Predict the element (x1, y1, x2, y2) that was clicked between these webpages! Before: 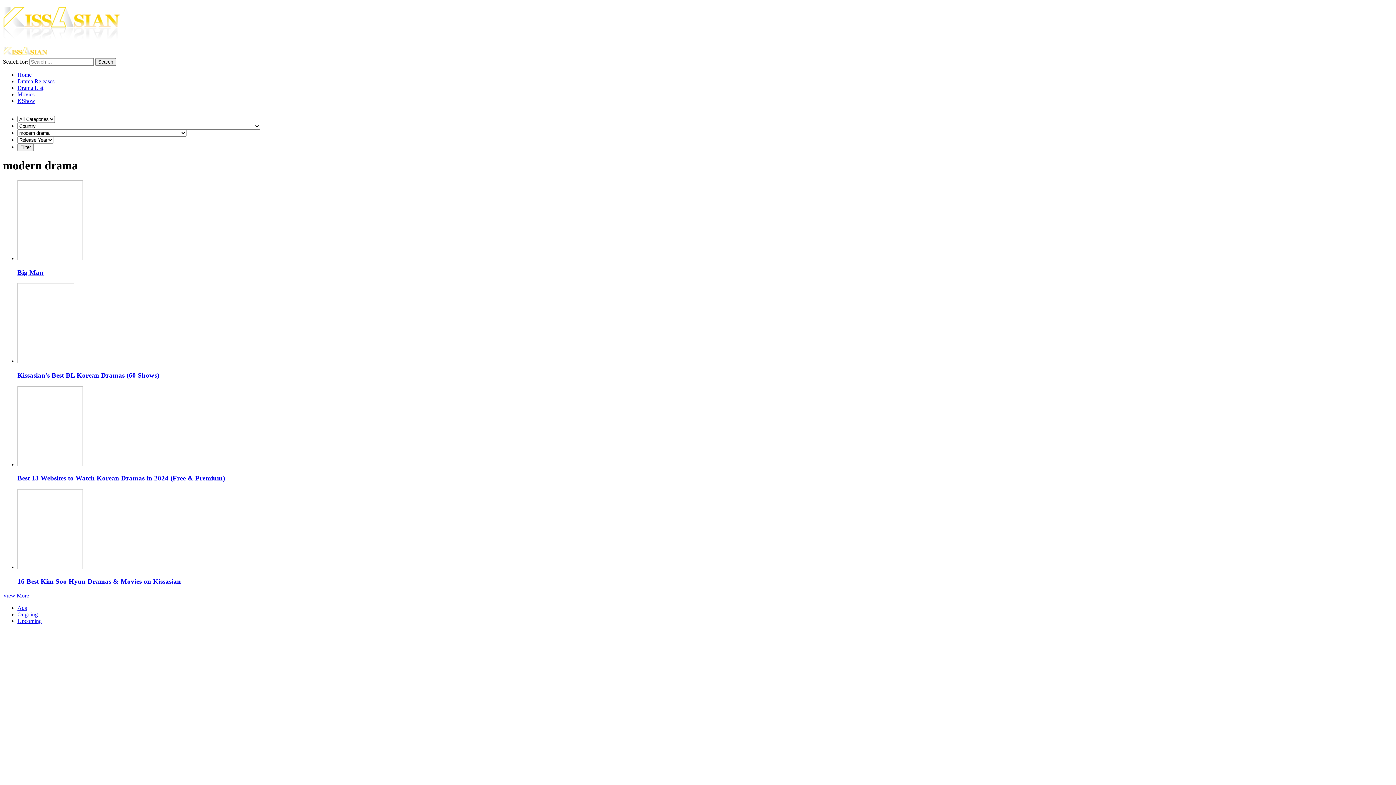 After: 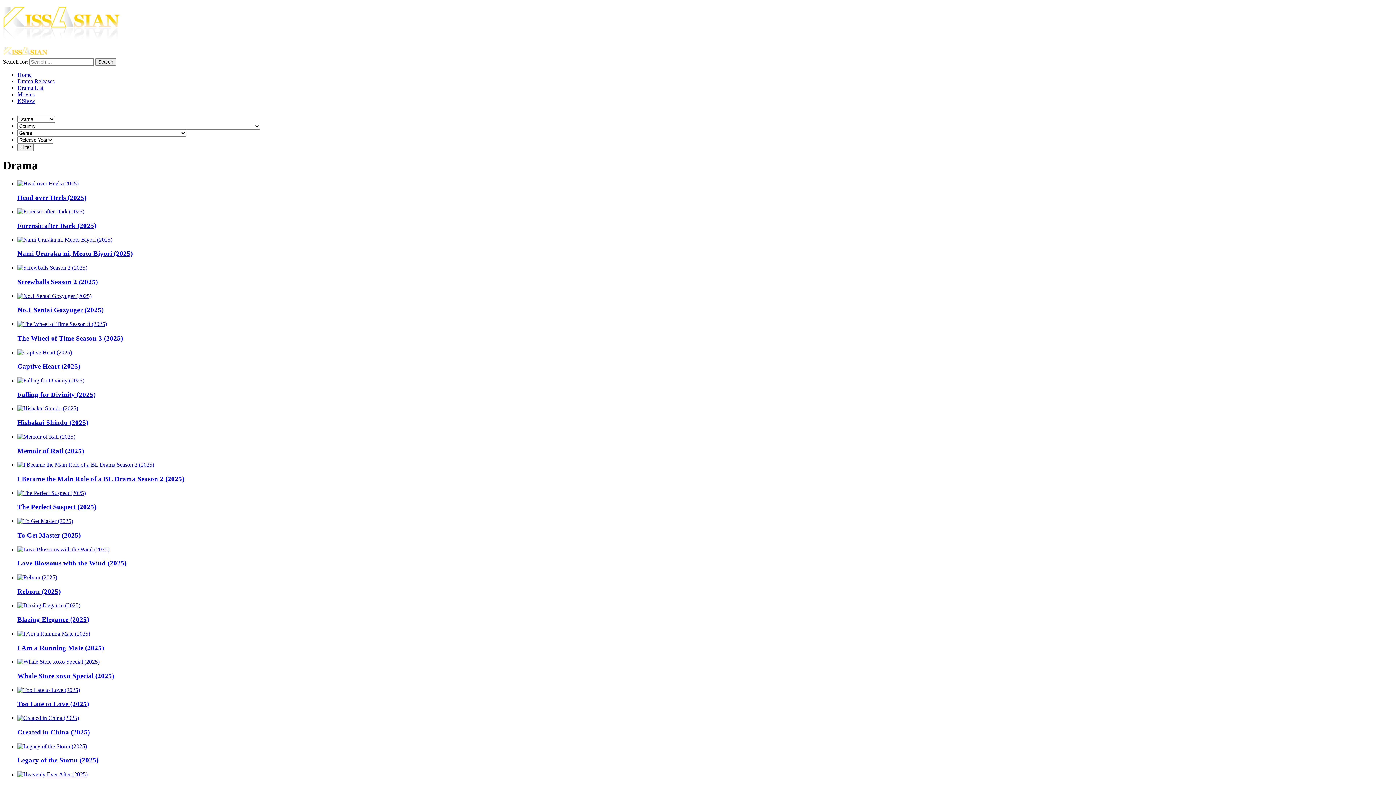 Action: bbox: (17, 84, 43, 90) label: Drama List